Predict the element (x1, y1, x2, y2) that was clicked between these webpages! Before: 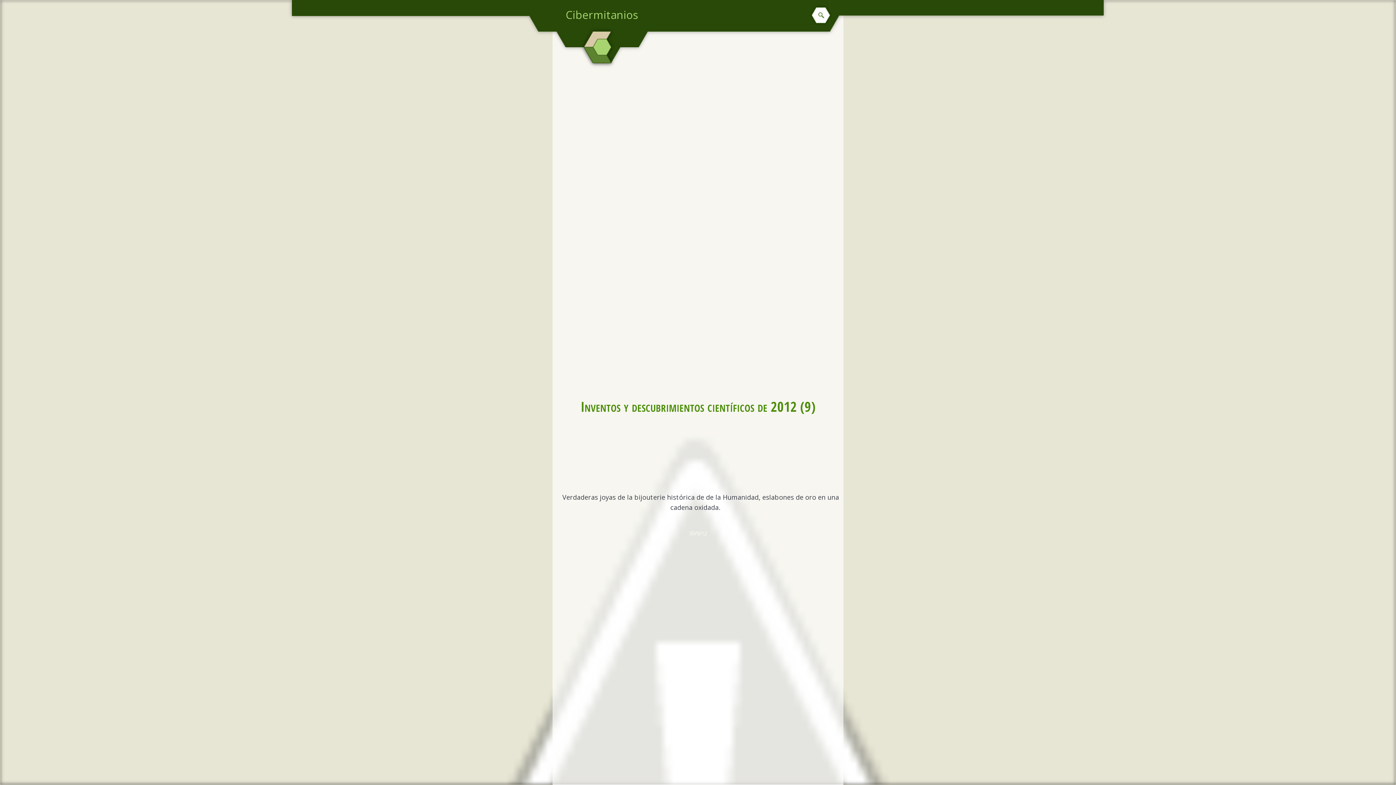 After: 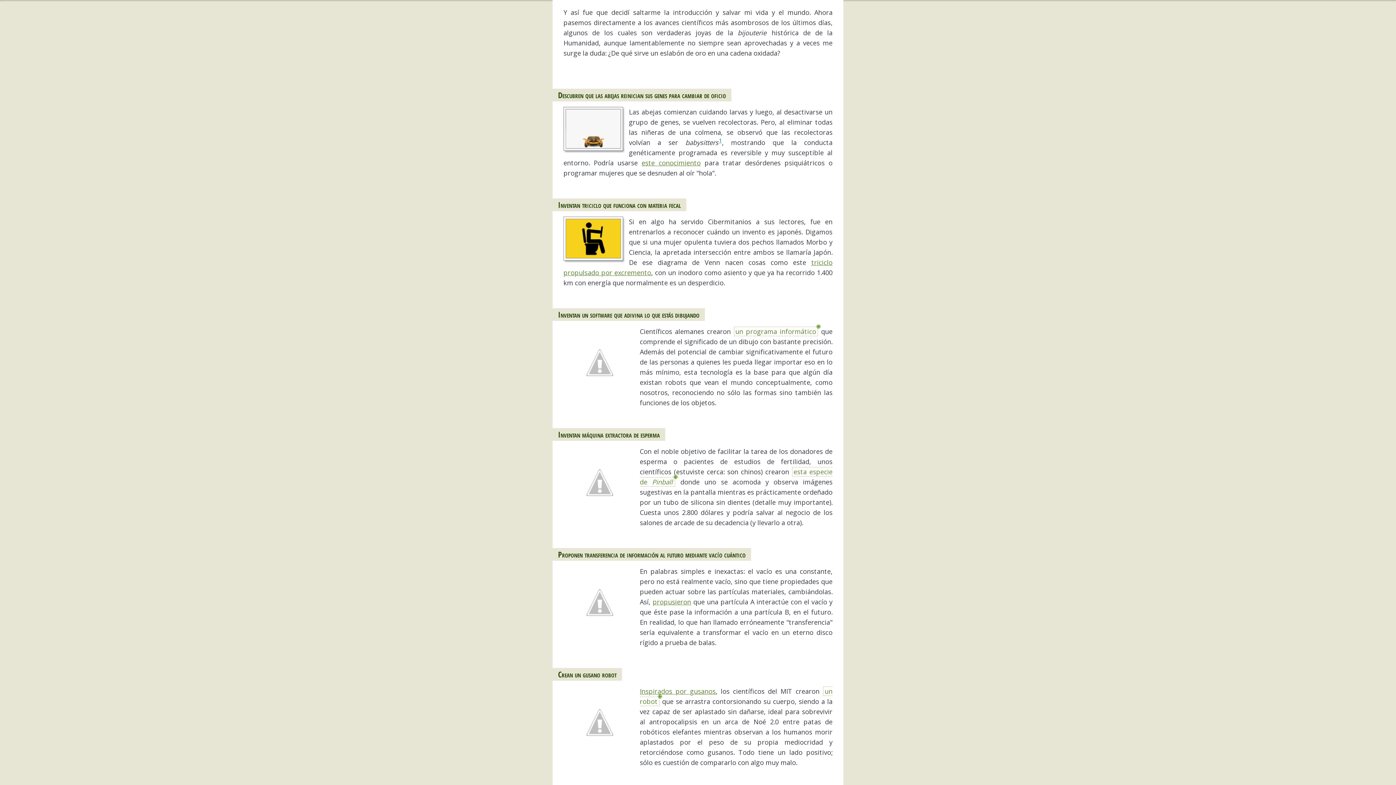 Action: bbox: (575, 397, 821, 416) label: Inventos y descubrimientos científicos de 2012 (9)